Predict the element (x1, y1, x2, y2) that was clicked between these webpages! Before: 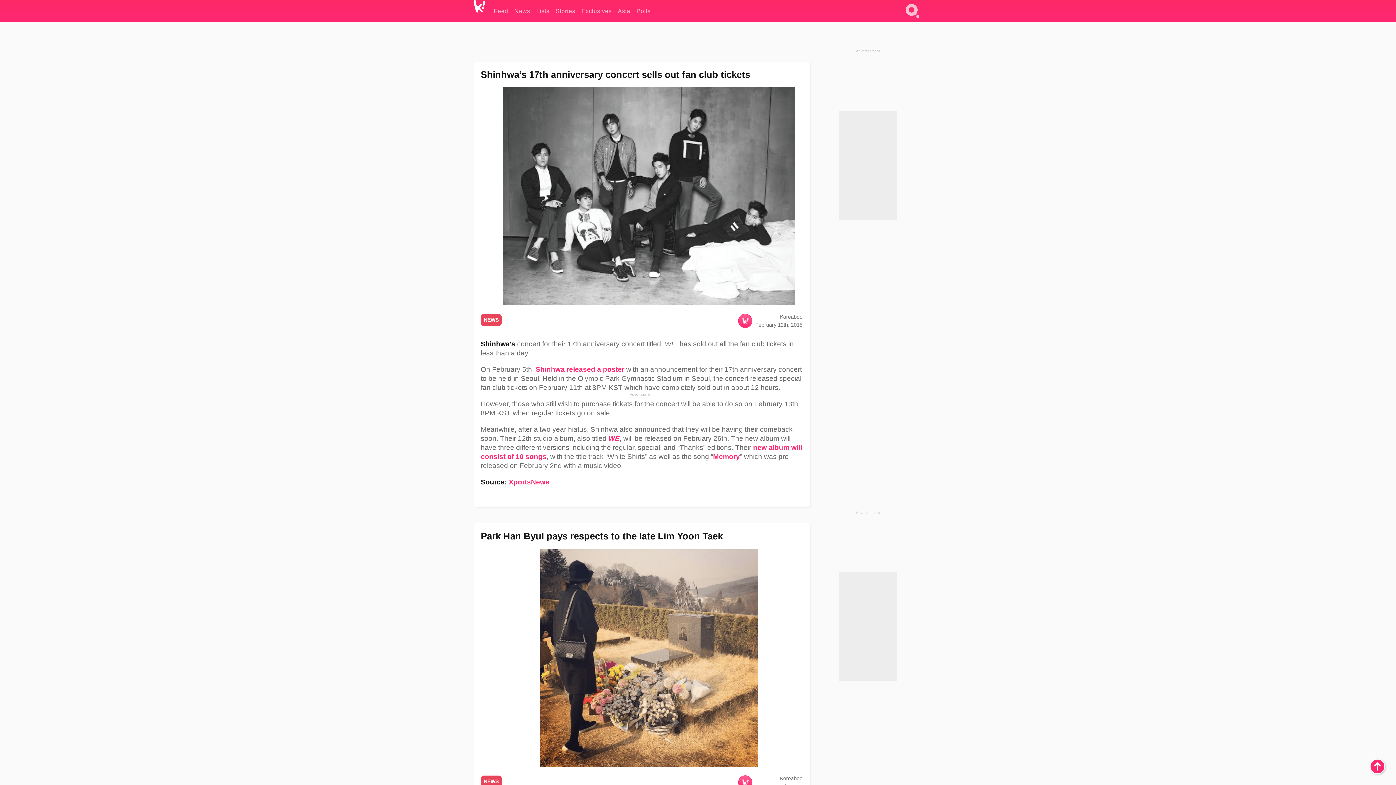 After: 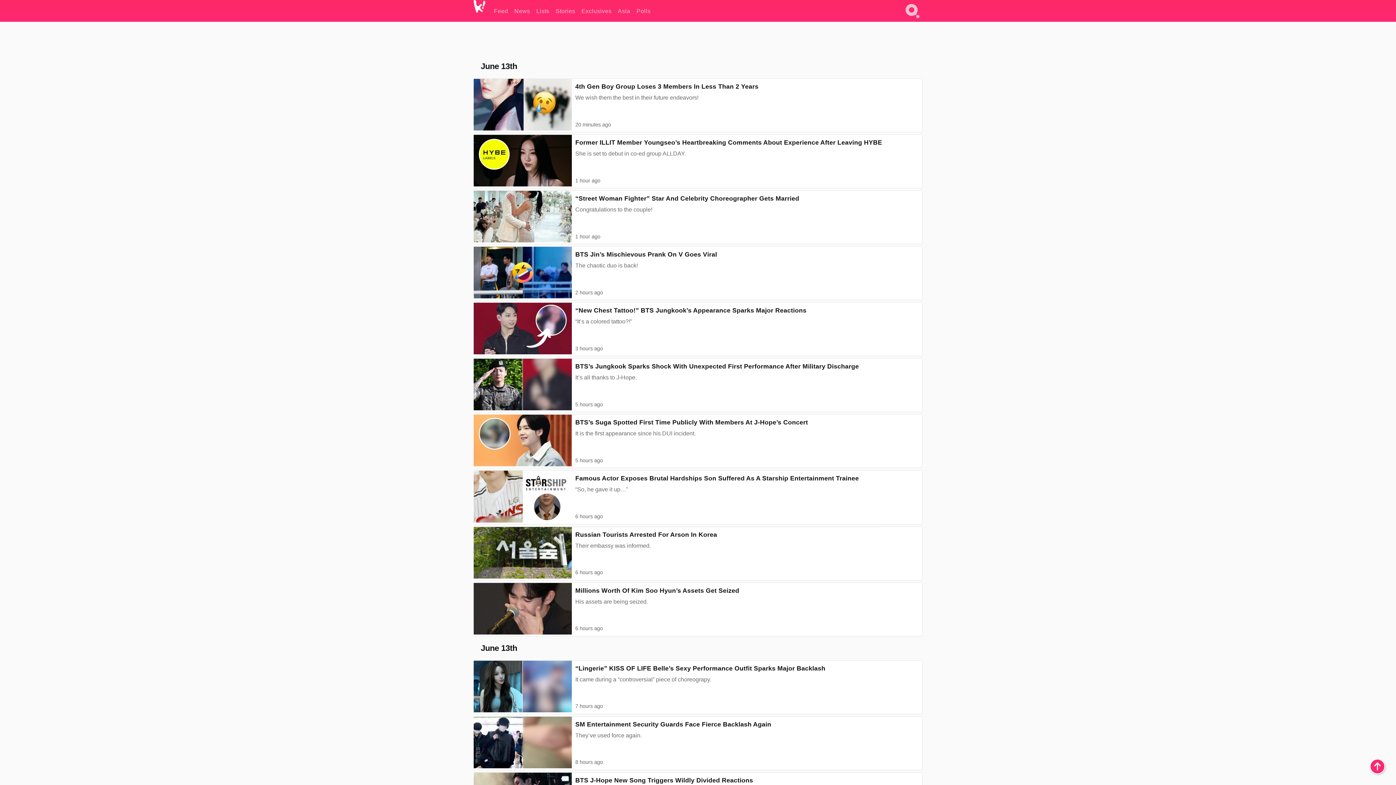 Action: label: NEWS bbox: (480, 778, 501, 784)